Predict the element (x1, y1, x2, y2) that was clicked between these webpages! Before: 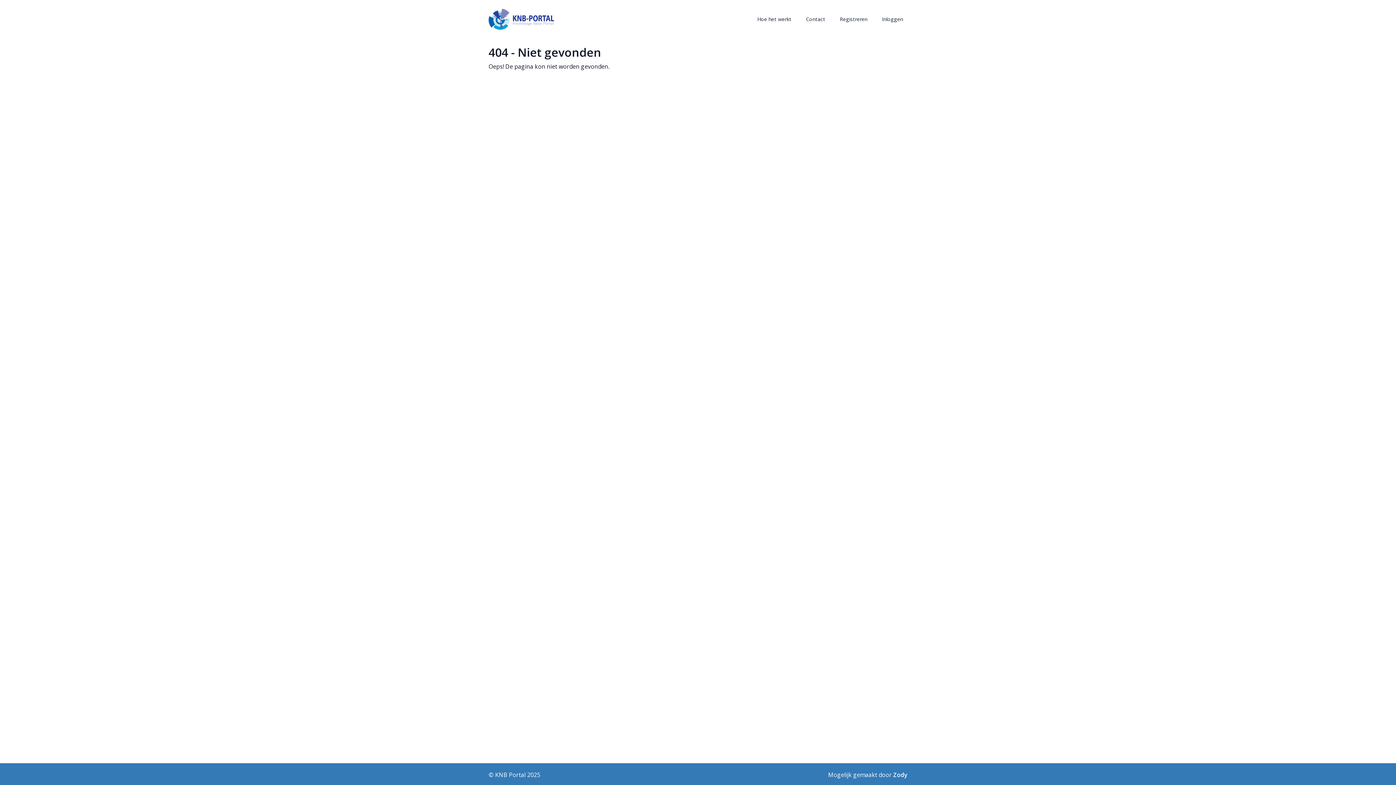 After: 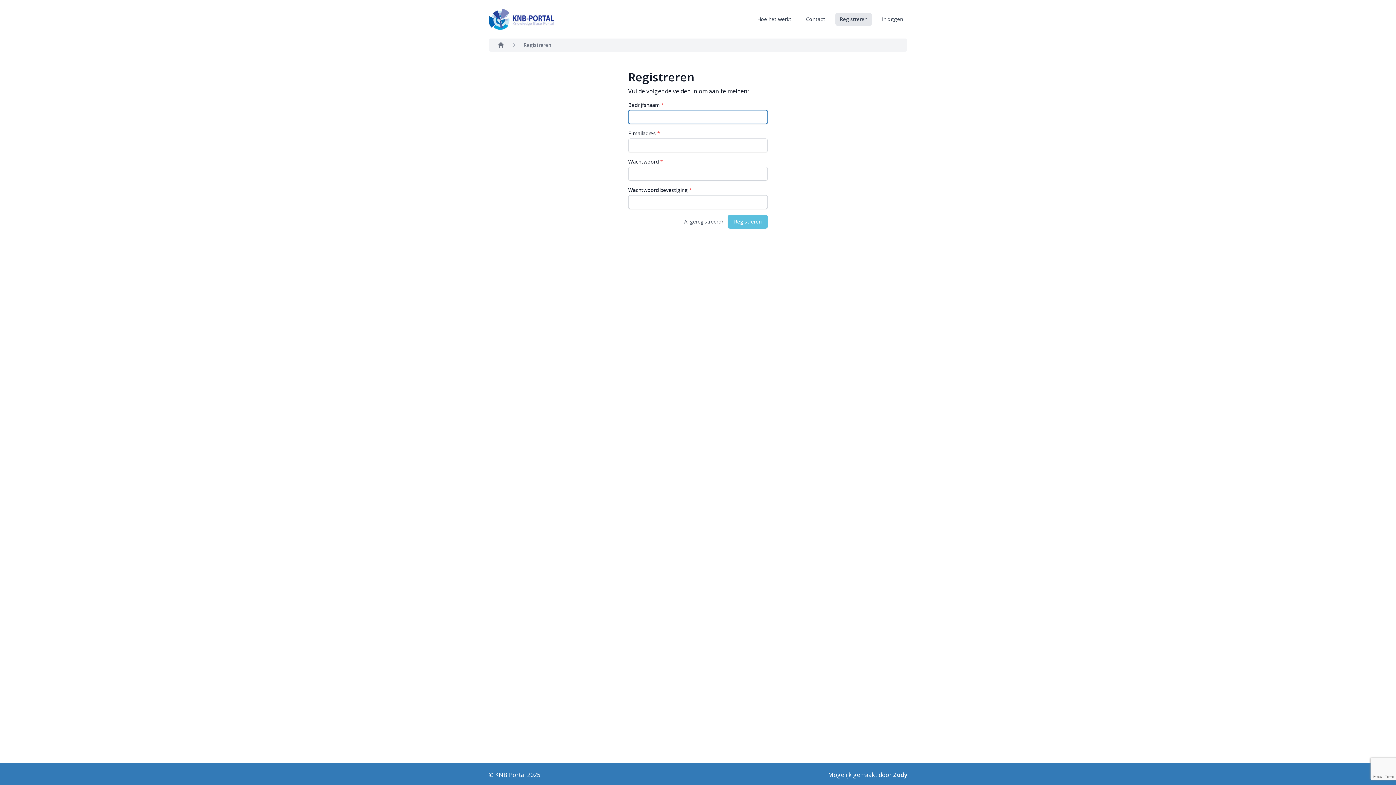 Action: bbox: (835, 12, 872, 25) label: Registreren